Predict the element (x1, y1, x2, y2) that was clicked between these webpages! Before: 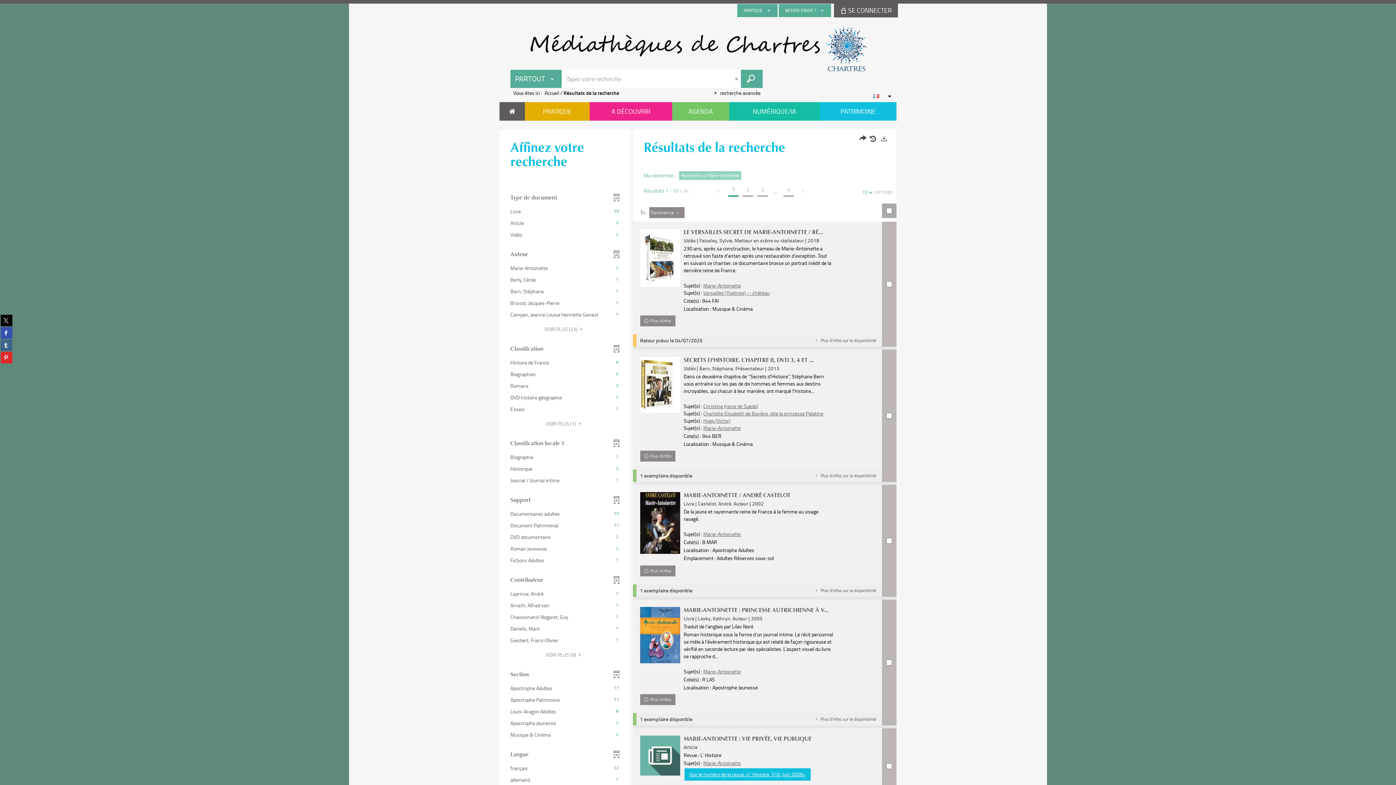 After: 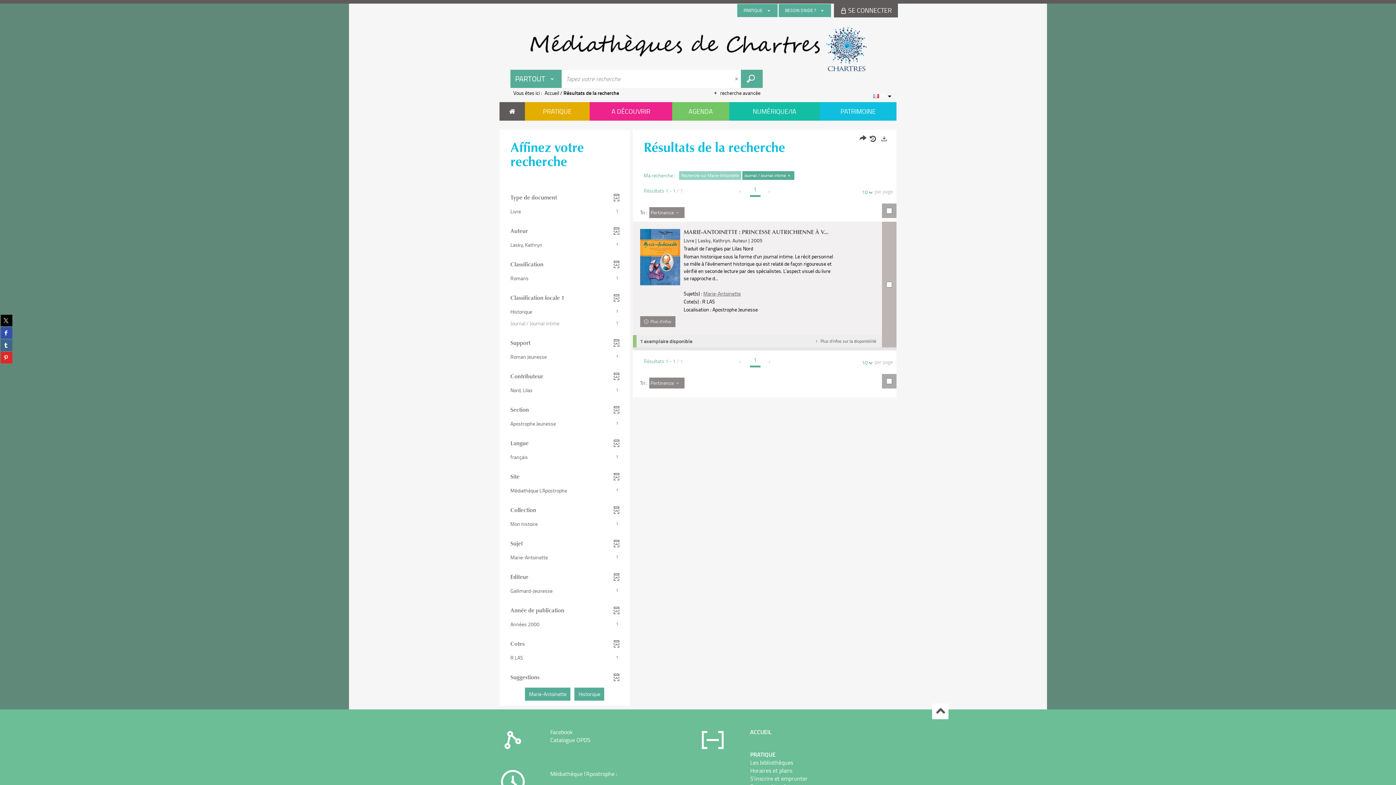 Action: bbox: (506, 475, 622, 486) label: Journal / Journal intime
1
(1 résultats) (Cliquer pour ajouter le filtre et relancer la recherche)